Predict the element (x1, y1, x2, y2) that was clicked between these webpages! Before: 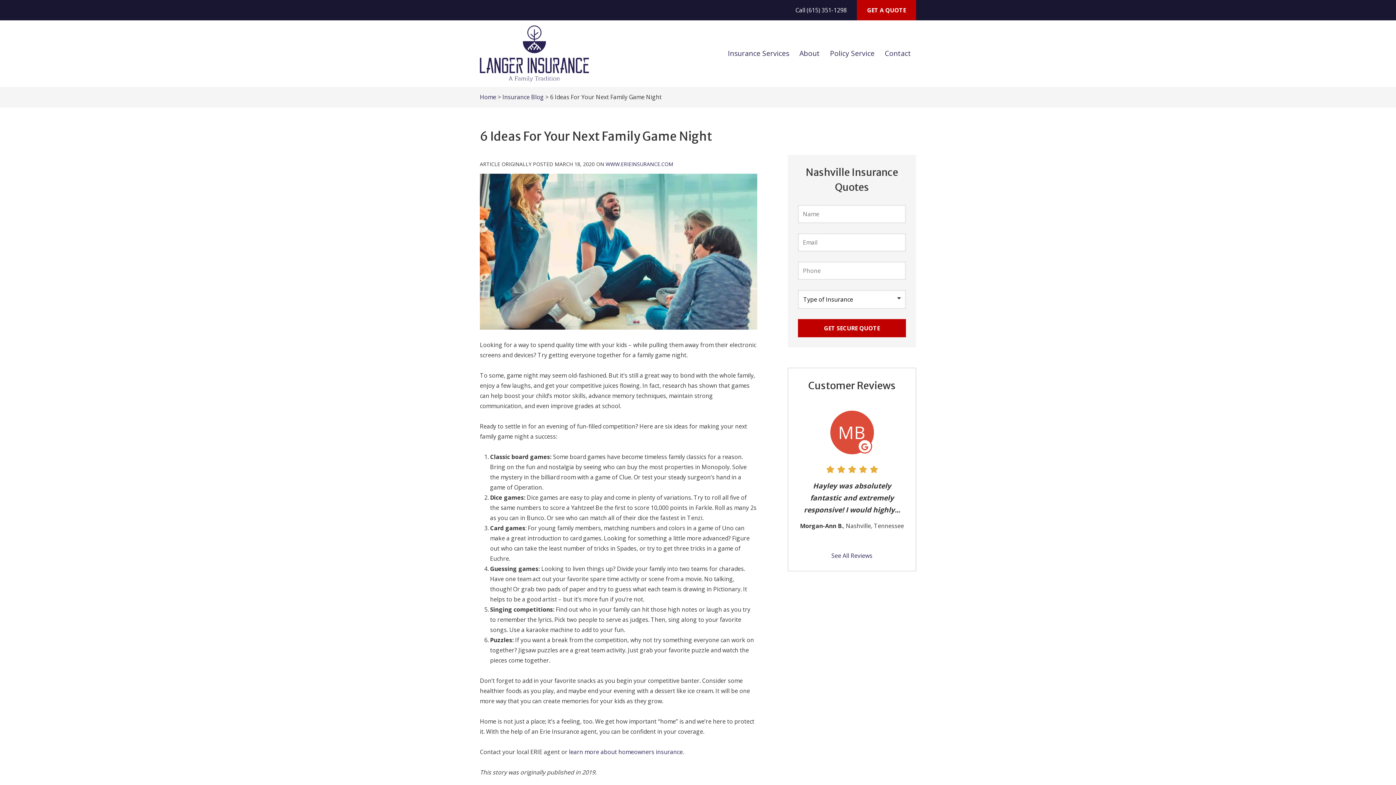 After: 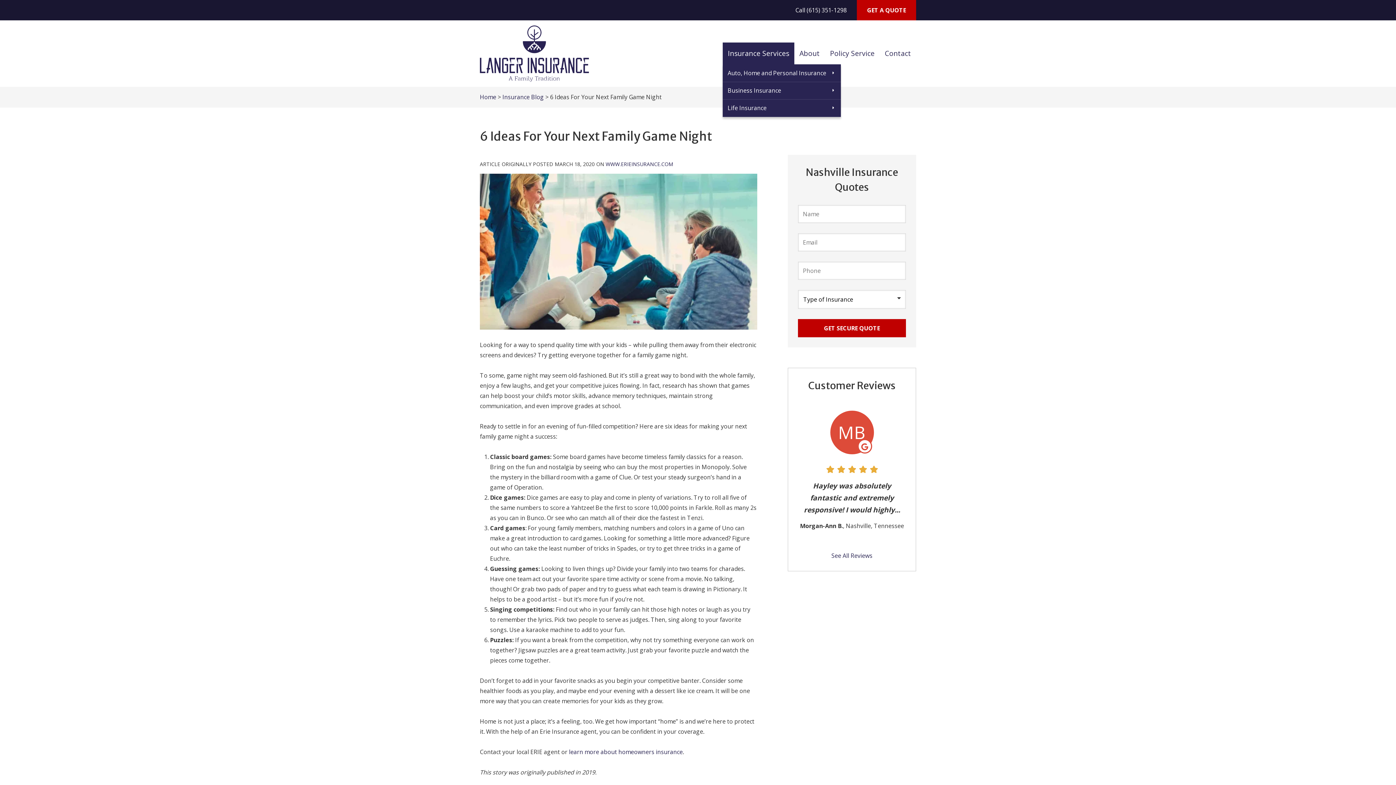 Action: bbox: (722, 42, 794, 64) label: Insurance Services